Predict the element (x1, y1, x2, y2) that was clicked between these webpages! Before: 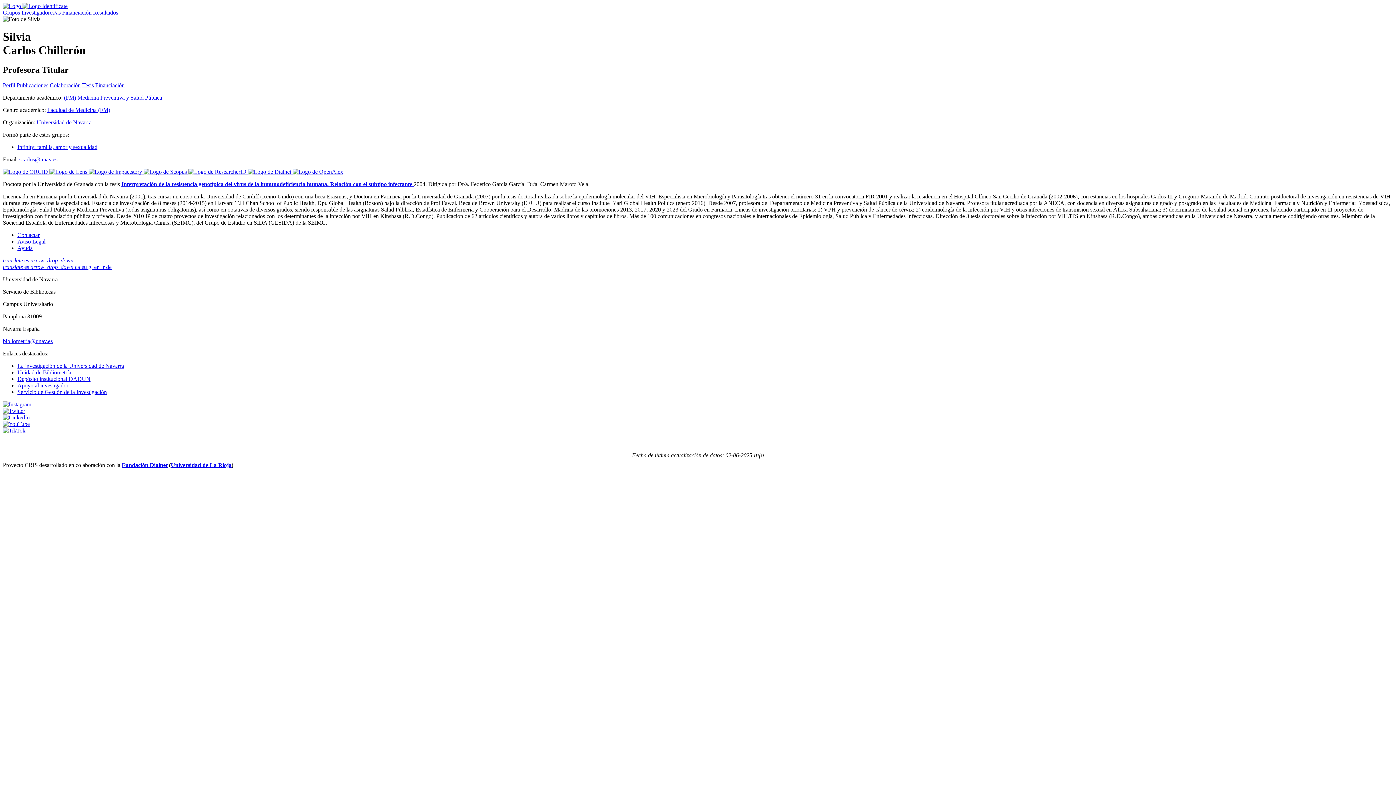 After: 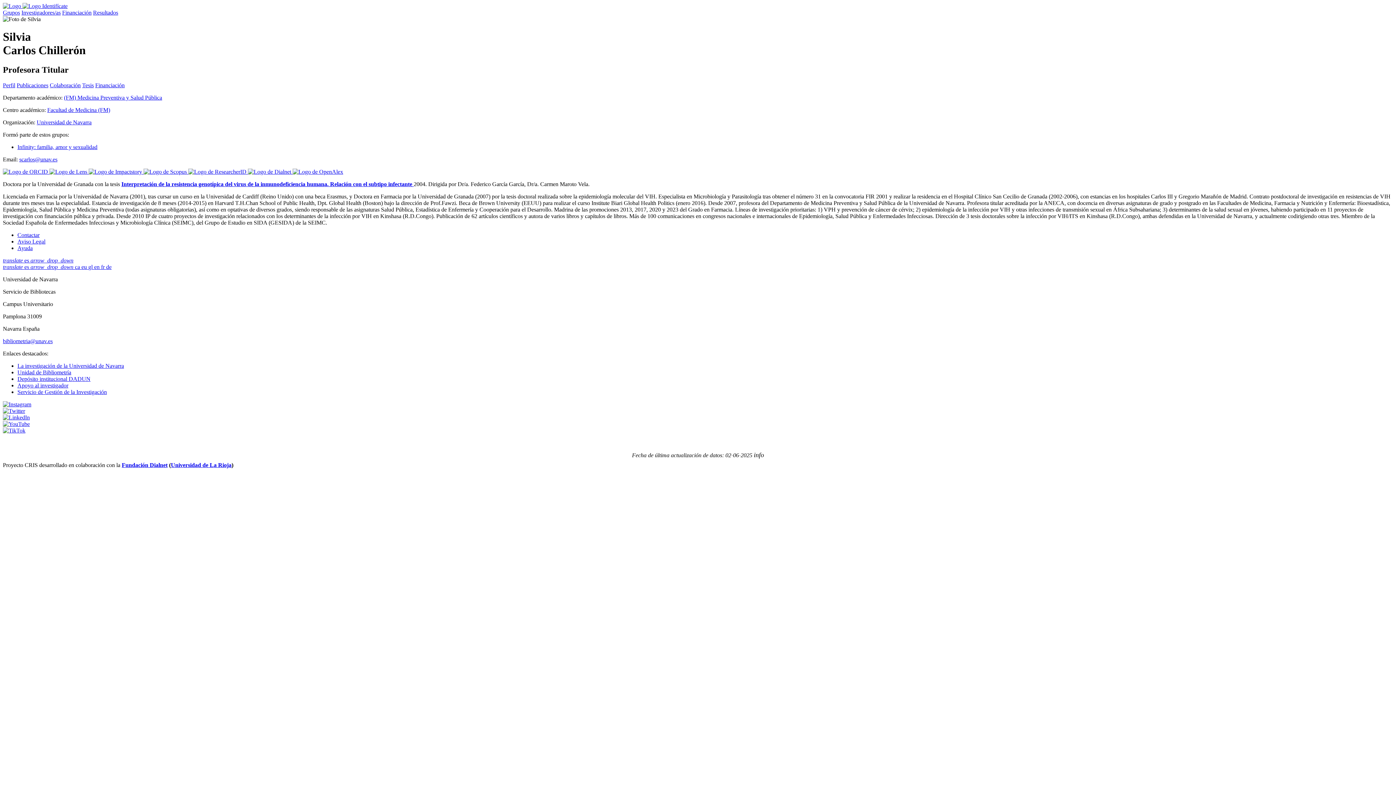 Action: bbox: (2, 407, 25, 414)